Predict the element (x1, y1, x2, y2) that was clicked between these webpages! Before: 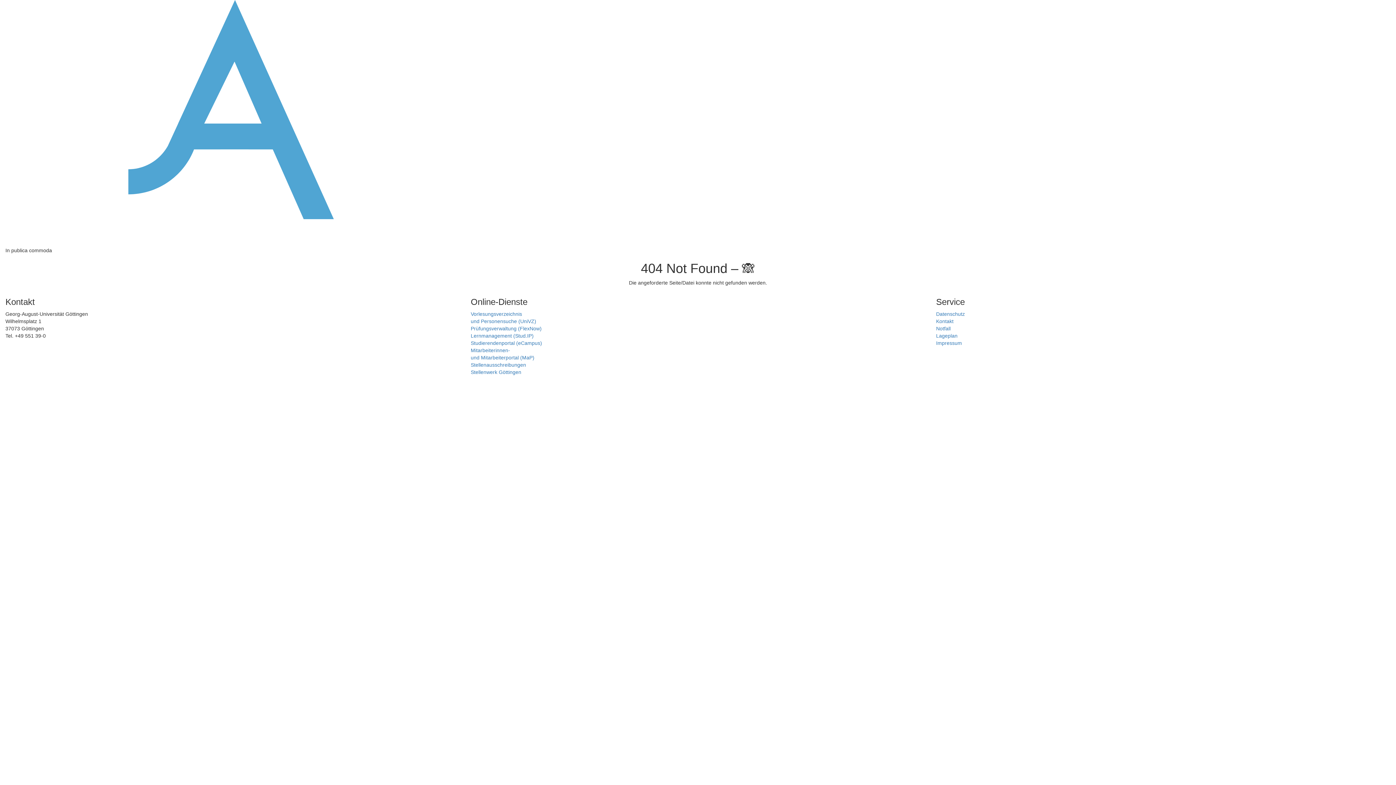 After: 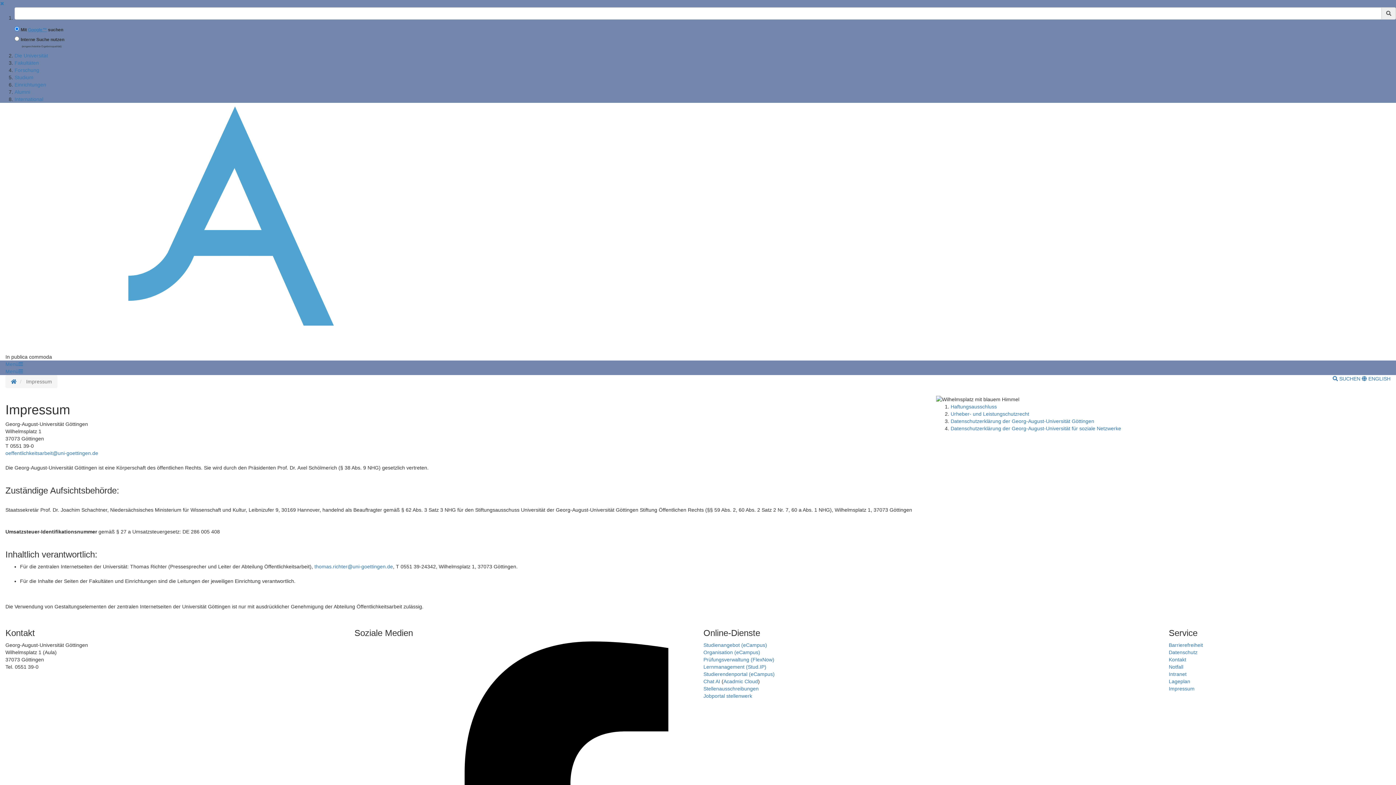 Action: label: Impressum bbox: (936, 340, 962, 346)